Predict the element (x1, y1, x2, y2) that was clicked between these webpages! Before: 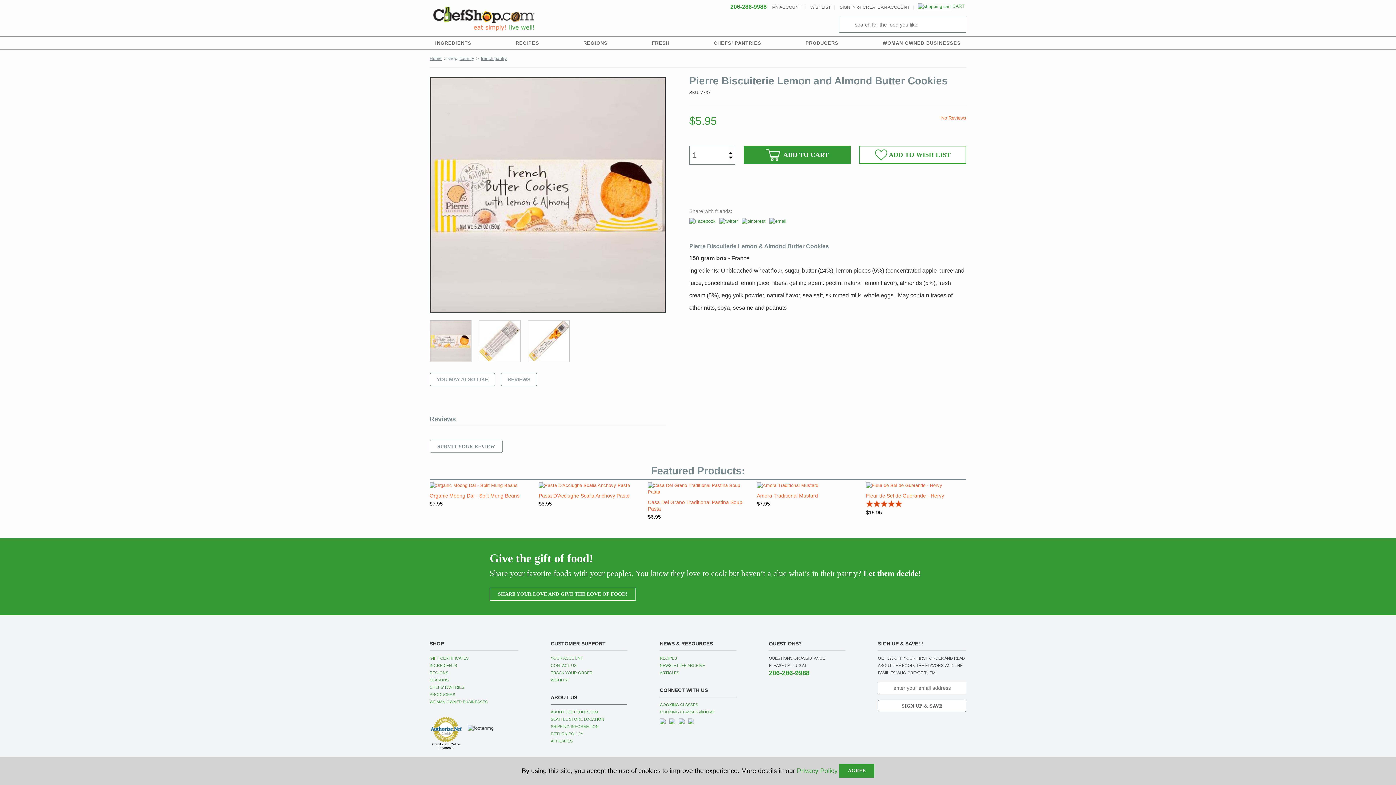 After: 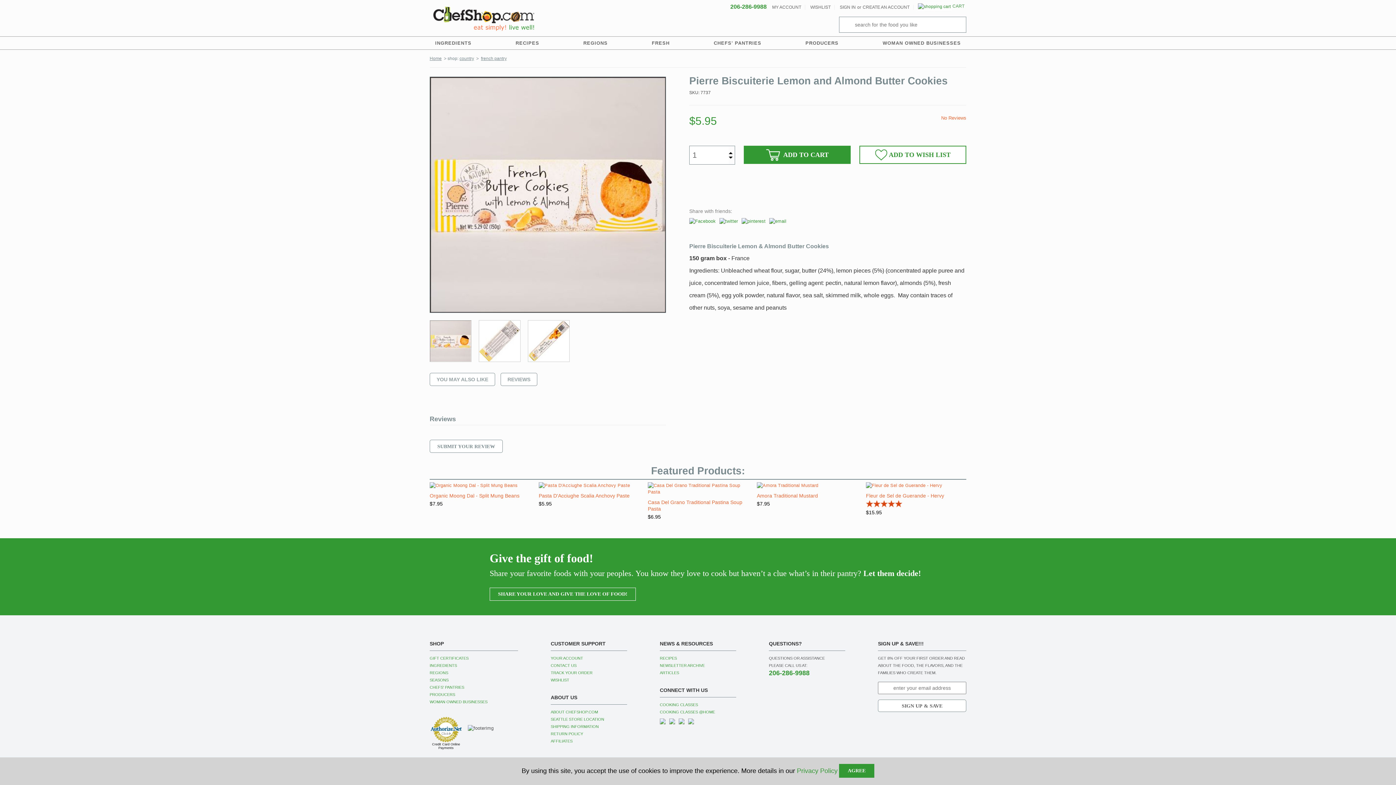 Action: label:   bbox: (429, 727, 462, 731)